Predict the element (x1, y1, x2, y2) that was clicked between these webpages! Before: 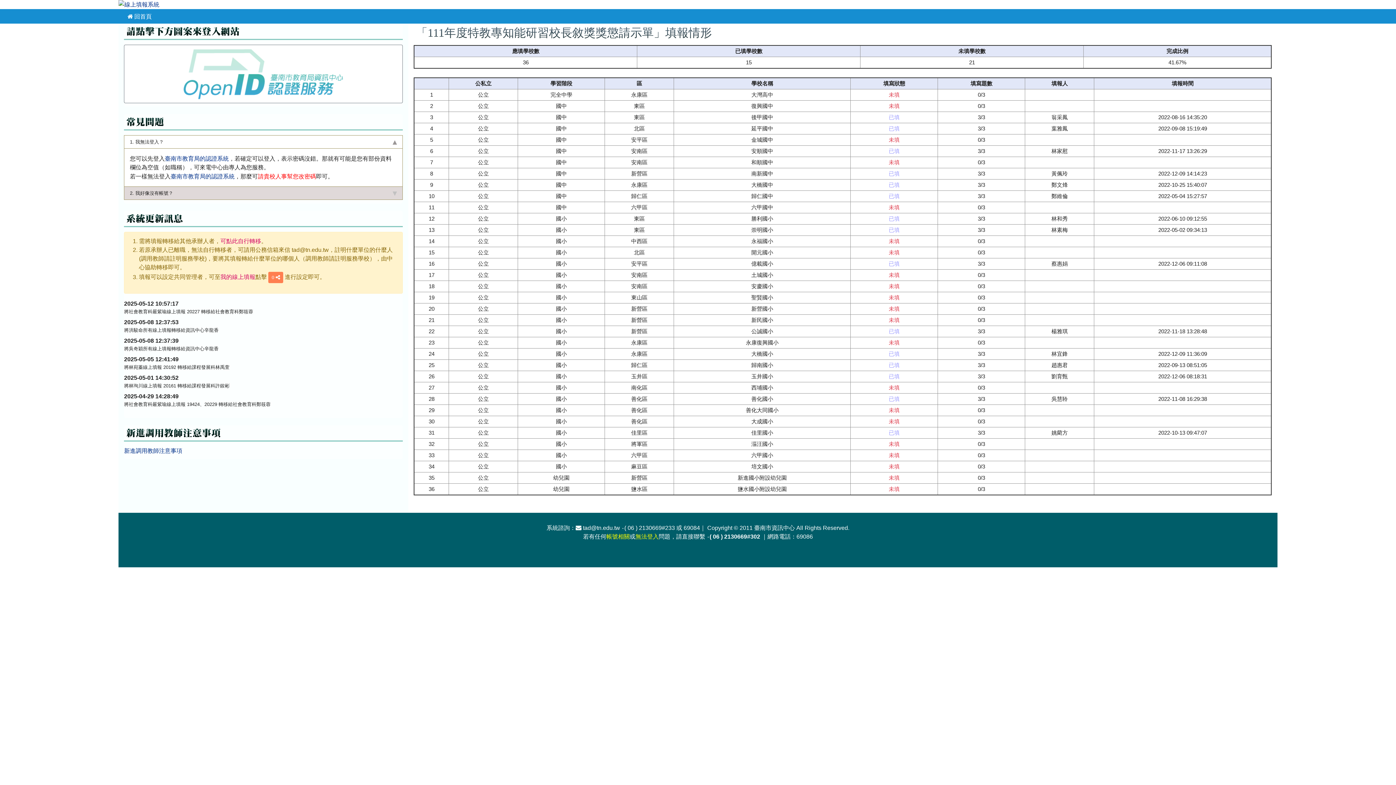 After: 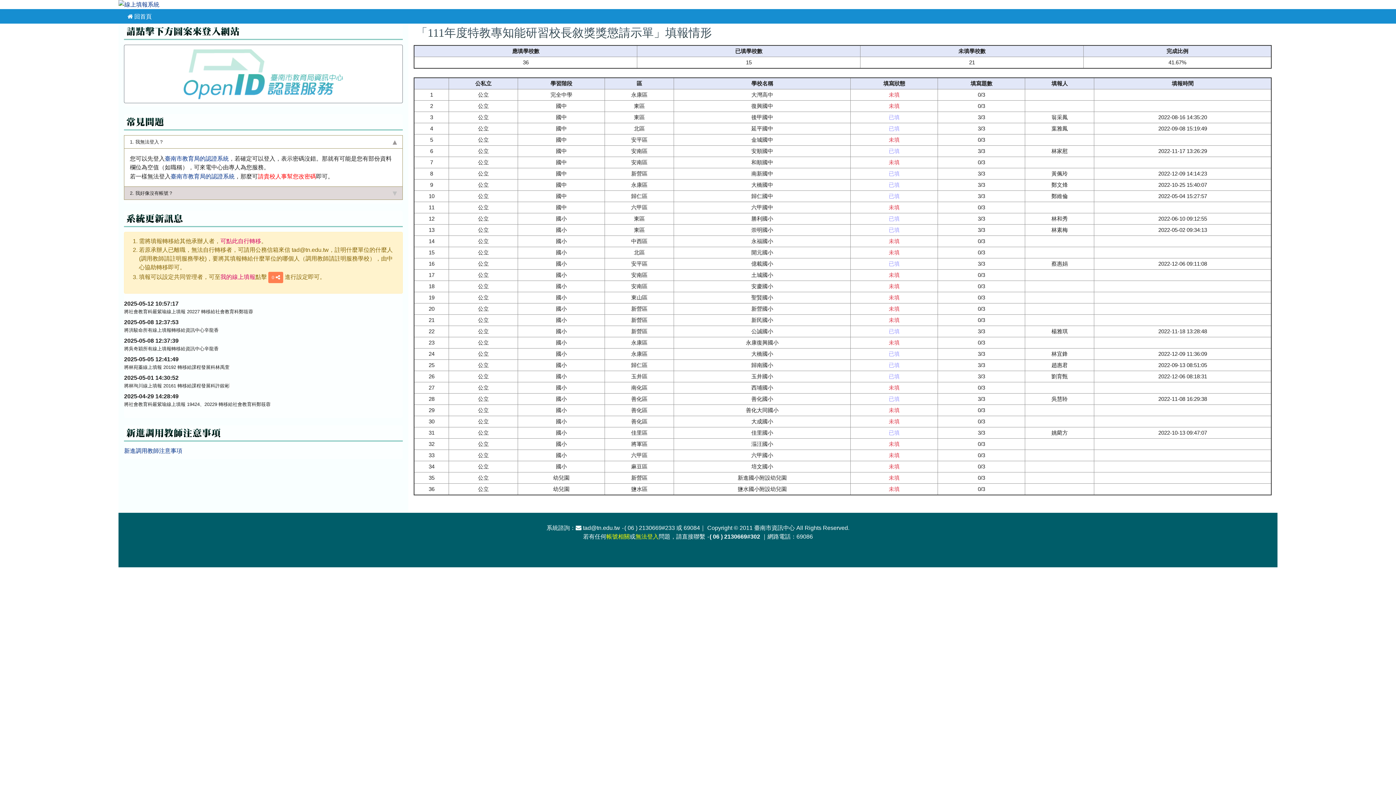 Action: bbox: (413, 23, 417, 29) label: :::